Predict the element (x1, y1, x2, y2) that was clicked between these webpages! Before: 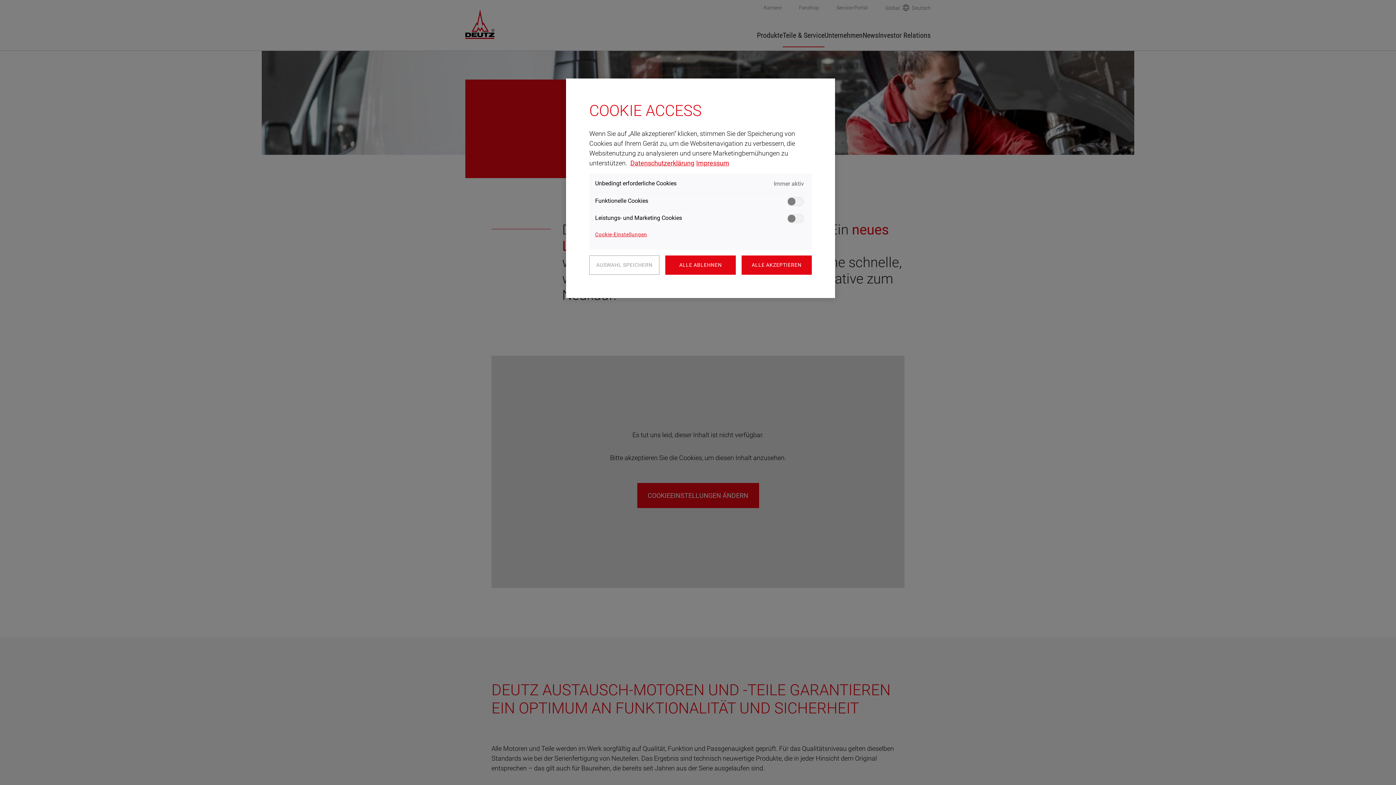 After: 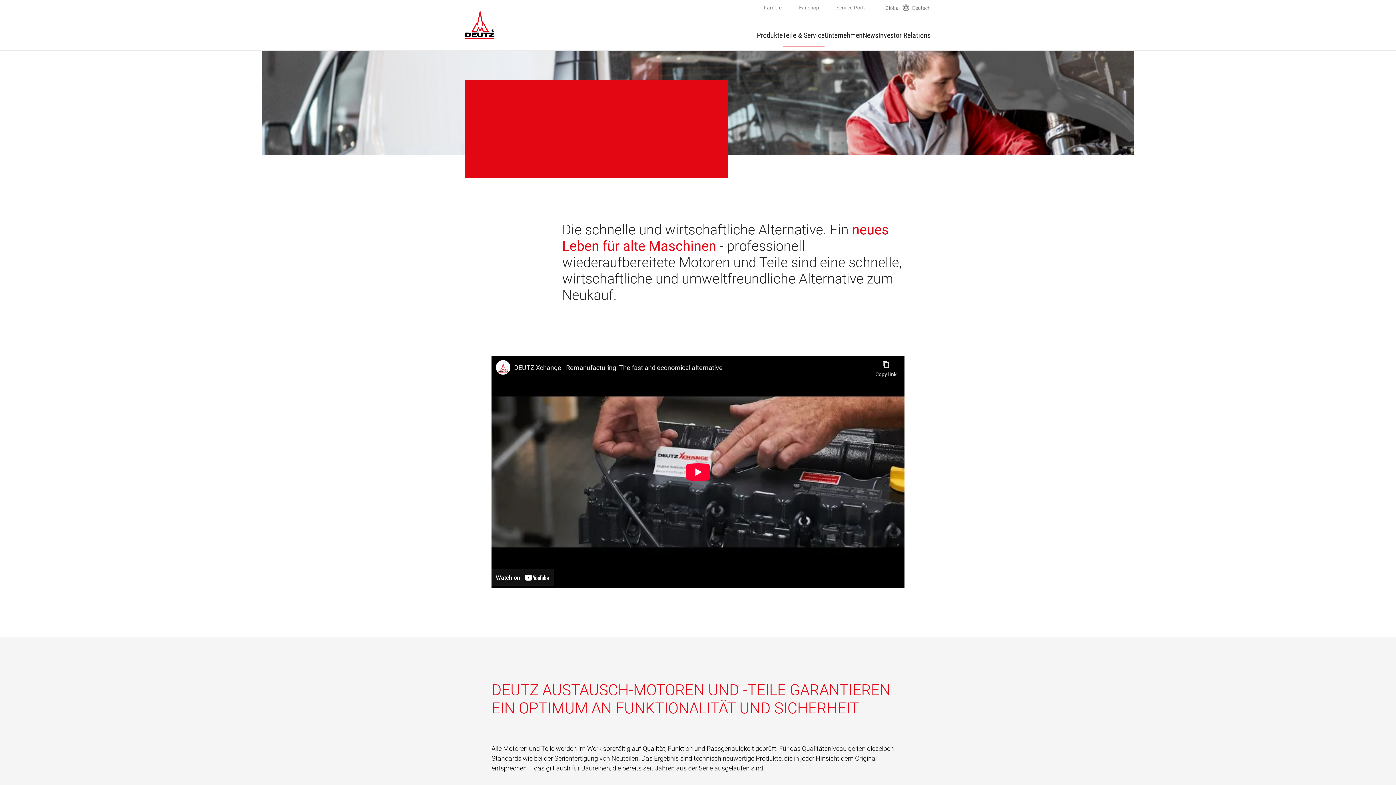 Action: bbox: (741, 255, 811, 274) label: ALLE AKZEPTIEREN